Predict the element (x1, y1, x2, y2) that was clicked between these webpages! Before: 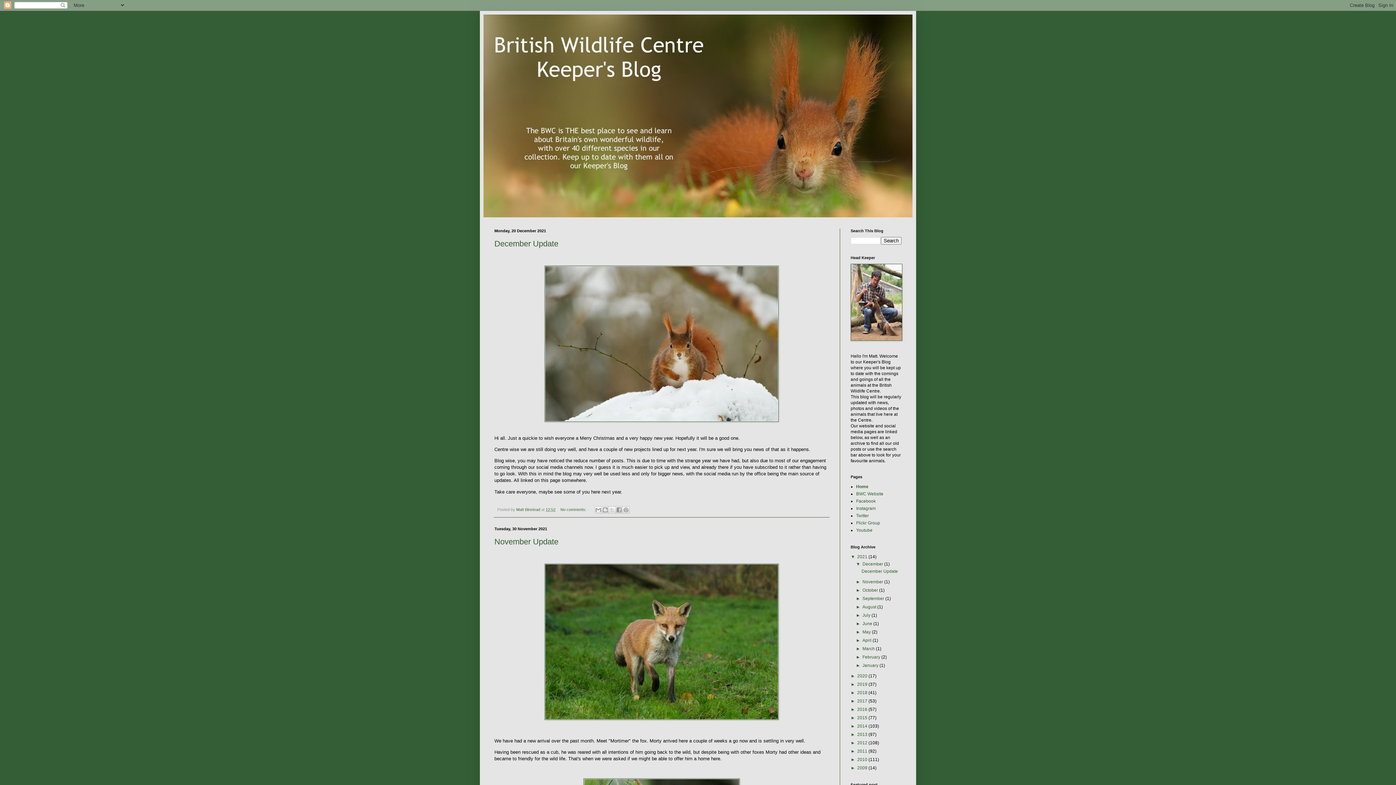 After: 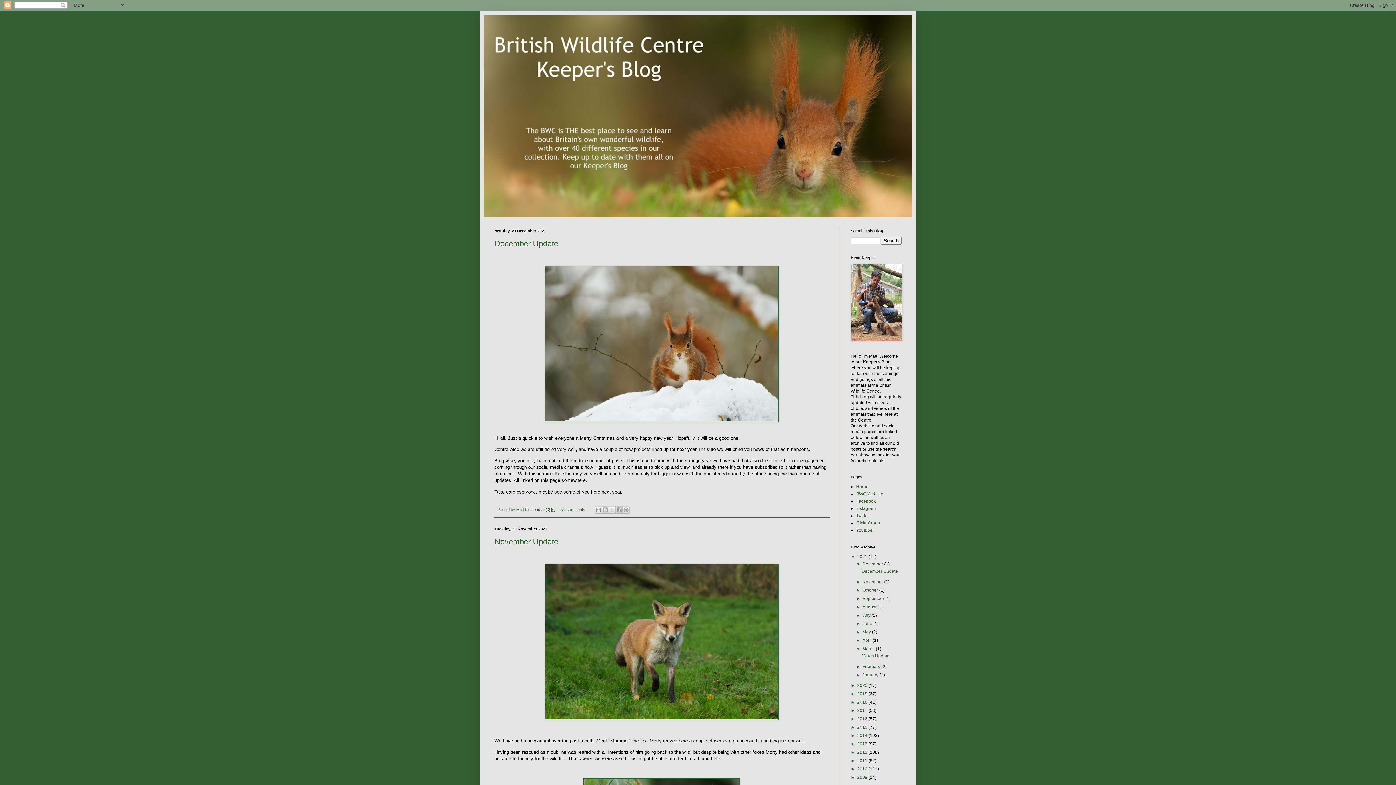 Action: bbox: (856, 646, 862, 651) label: ►  